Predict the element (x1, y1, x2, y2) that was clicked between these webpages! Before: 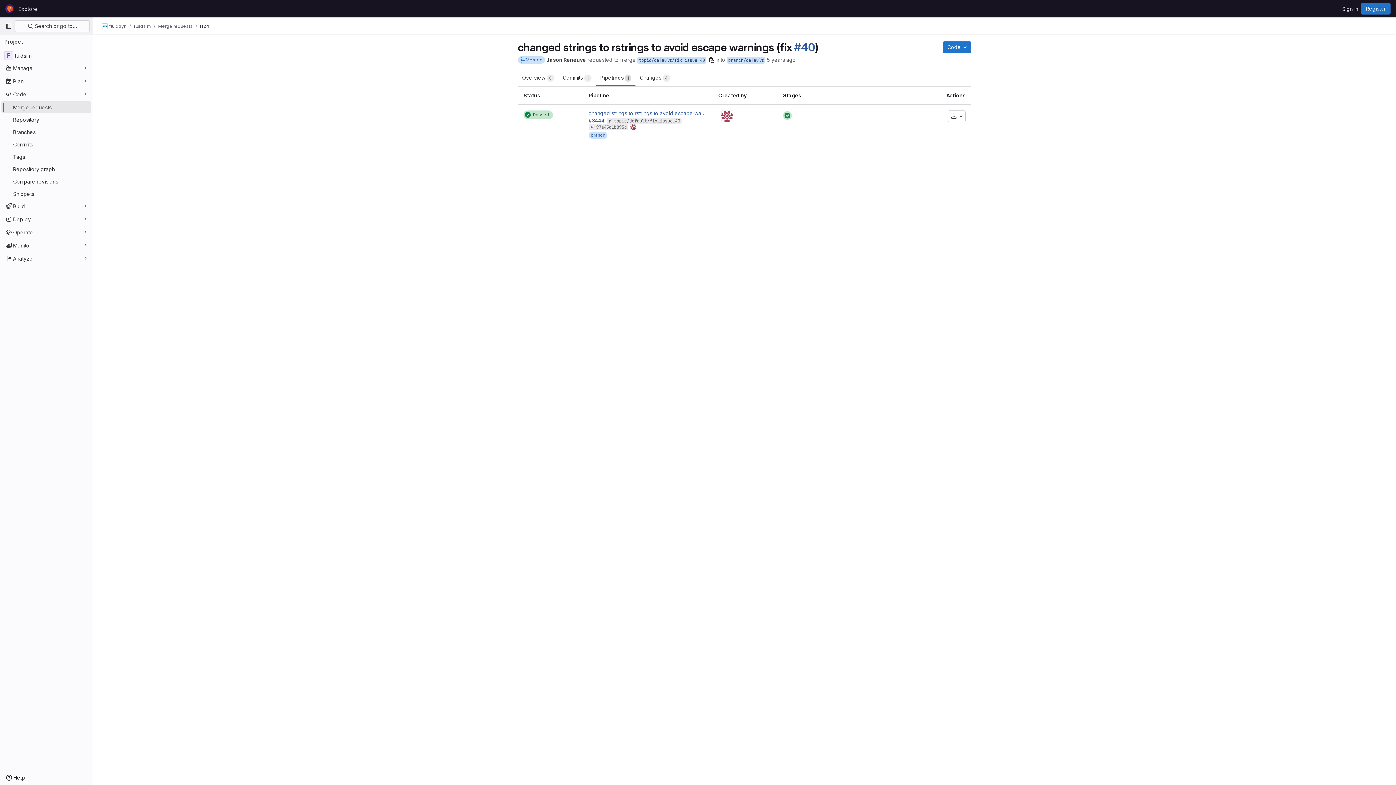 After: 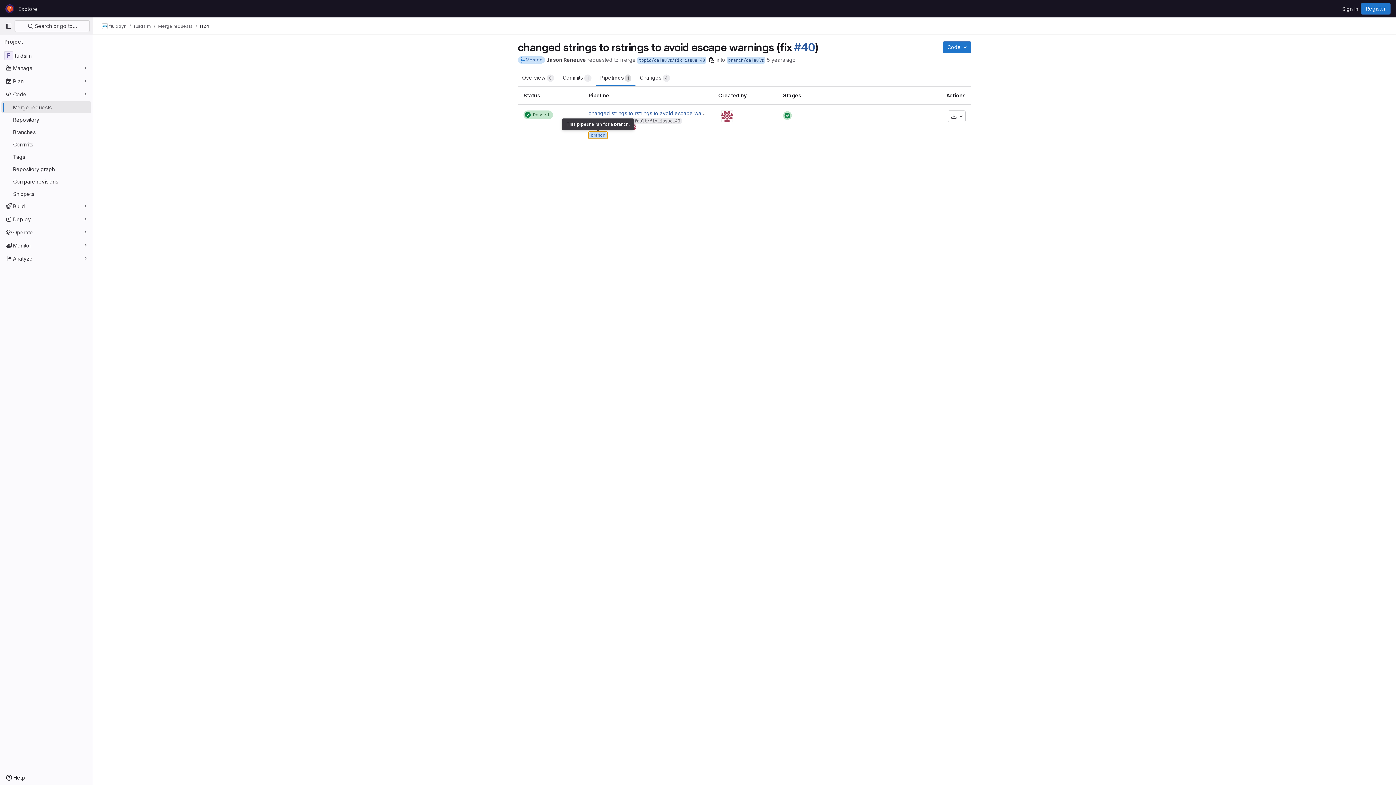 Action: bbox: (588, 131, 607, 138) label: branch